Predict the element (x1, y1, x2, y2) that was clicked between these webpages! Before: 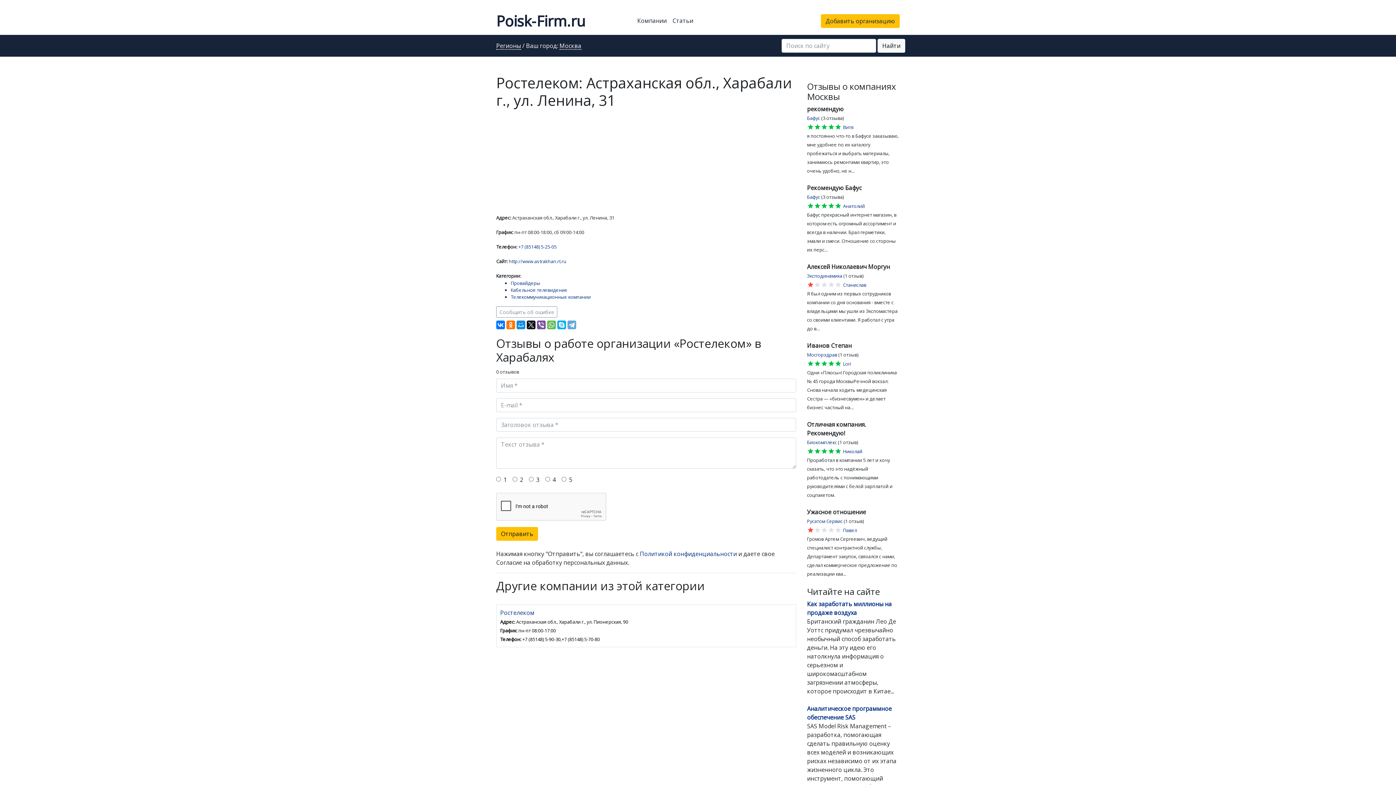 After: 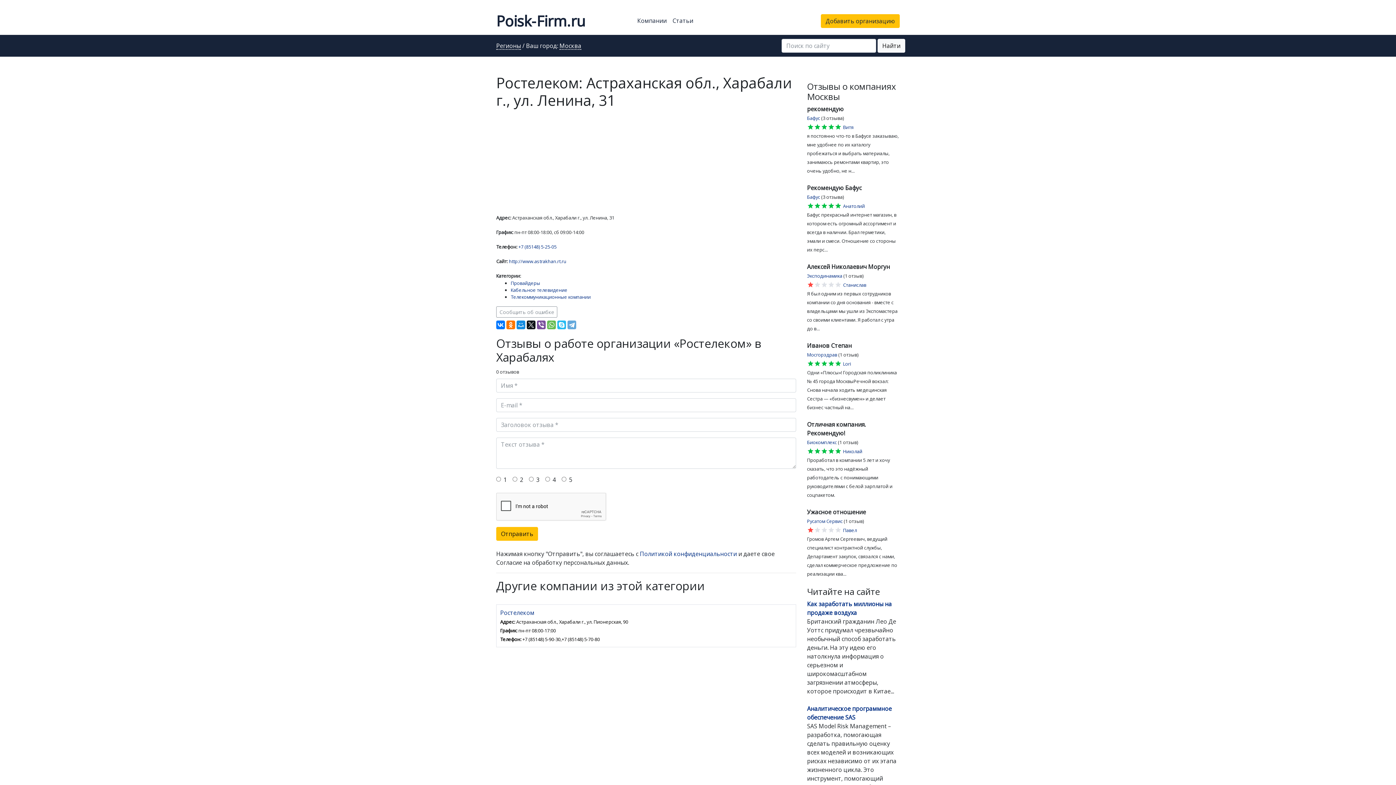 Action: bbox: (557, 320, 566, 329)